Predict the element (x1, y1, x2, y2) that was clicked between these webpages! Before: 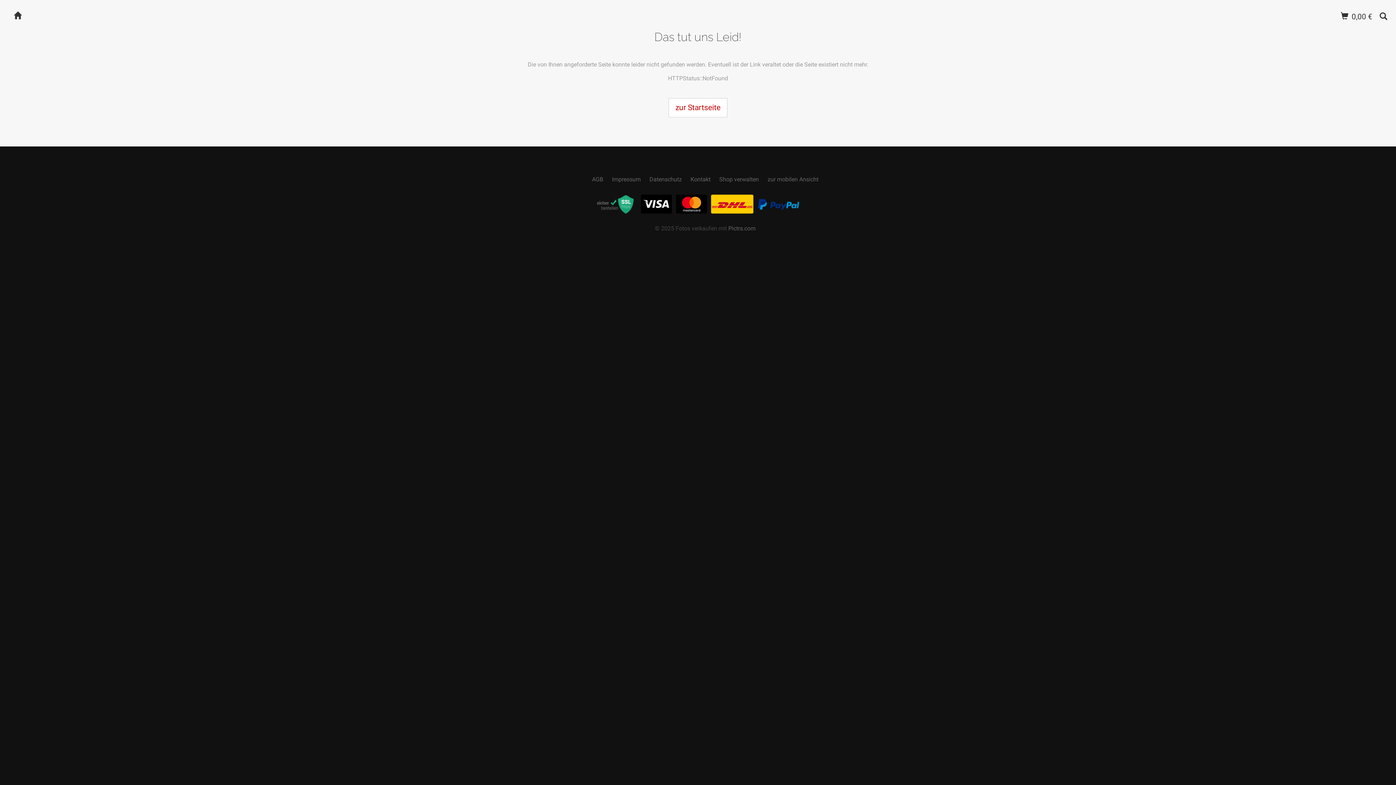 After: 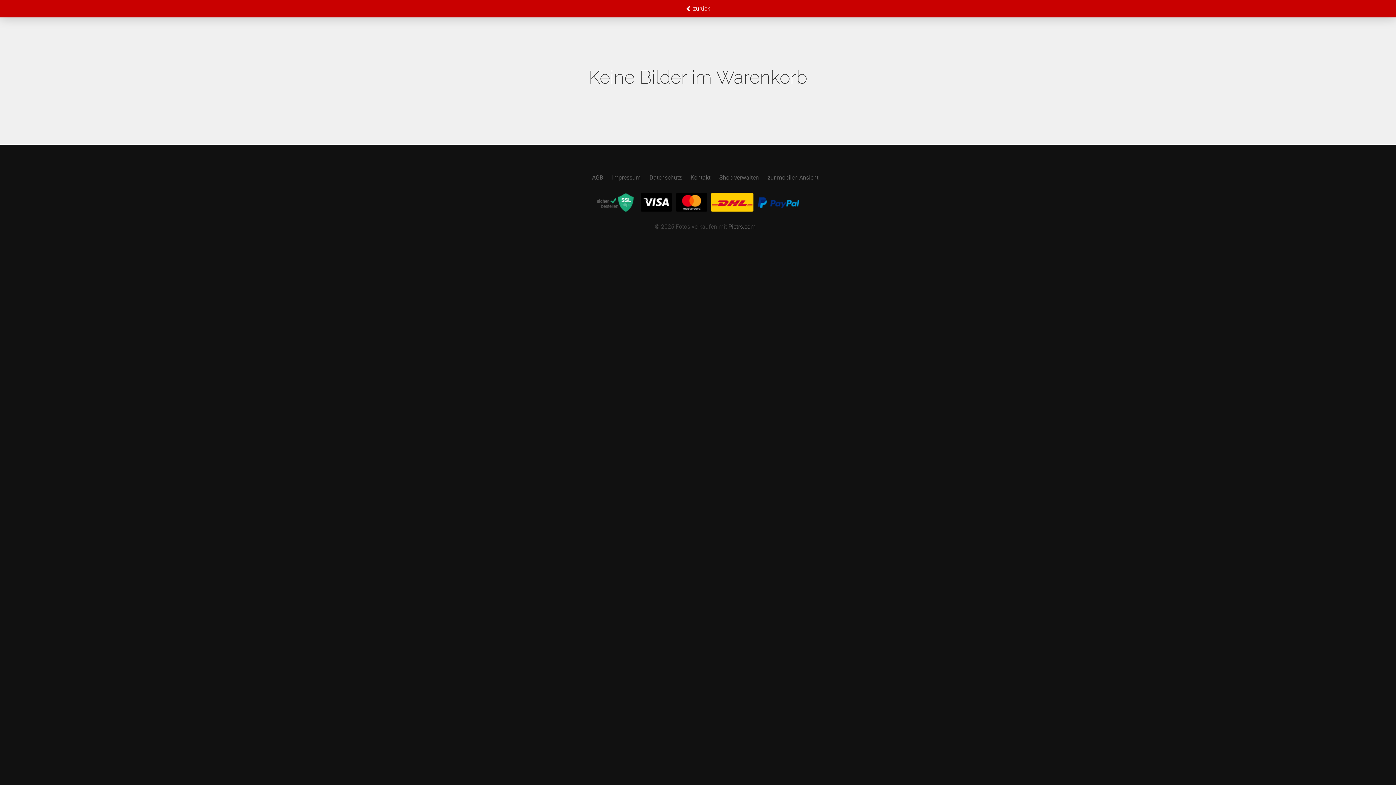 Action: label:  0,00 €   bbox: (1341, 12, 1376, 21)